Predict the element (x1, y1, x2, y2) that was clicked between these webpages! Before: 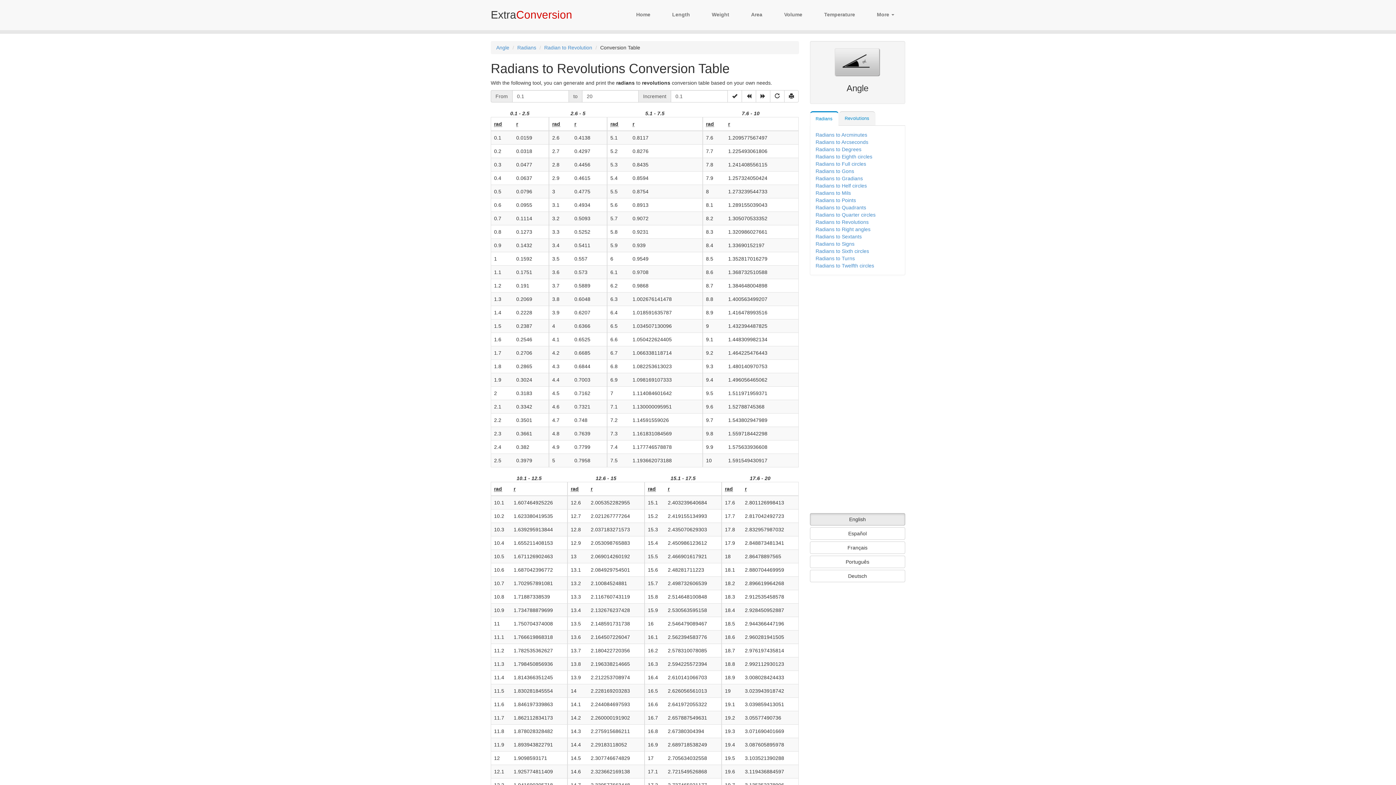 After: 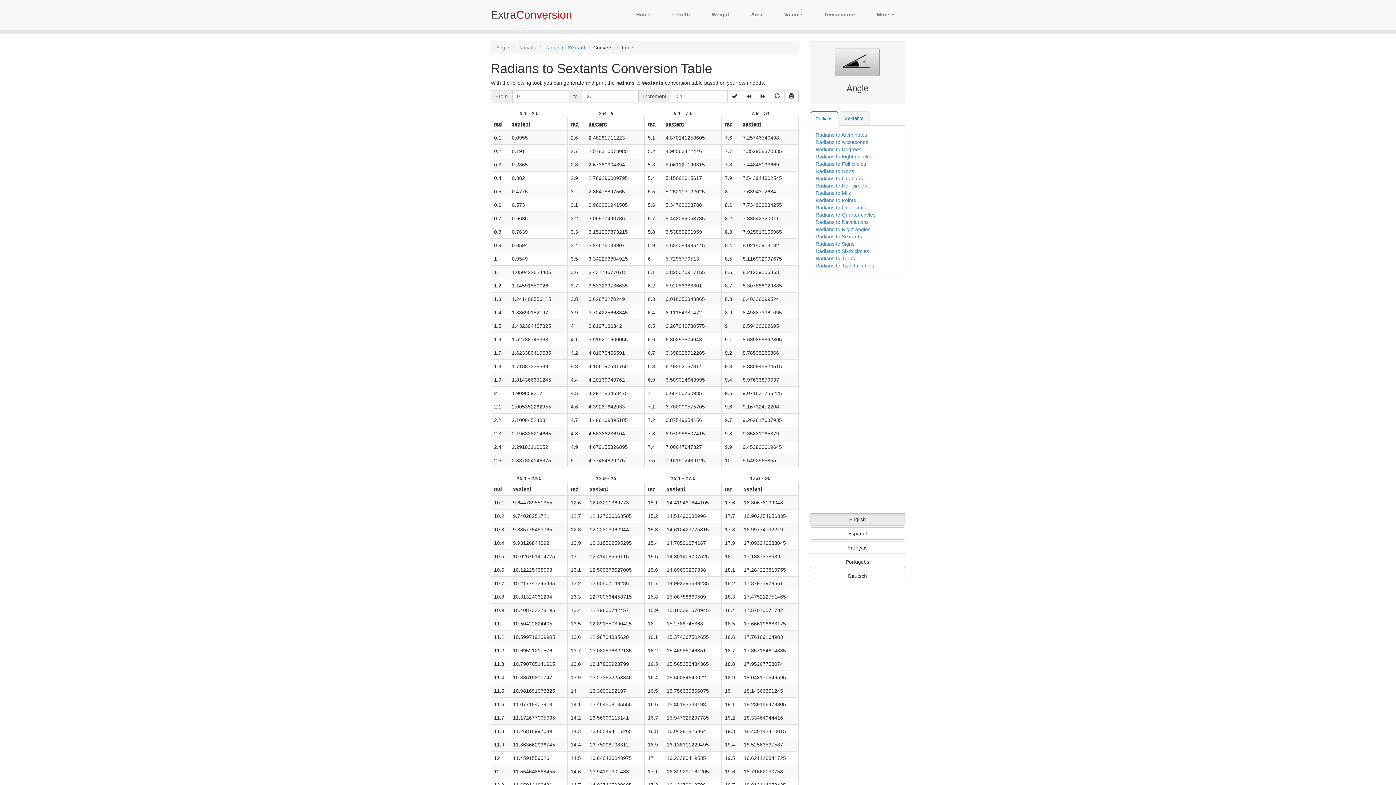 Action: bbox: (815, 233, 862, 239) label: Radians to Sextants